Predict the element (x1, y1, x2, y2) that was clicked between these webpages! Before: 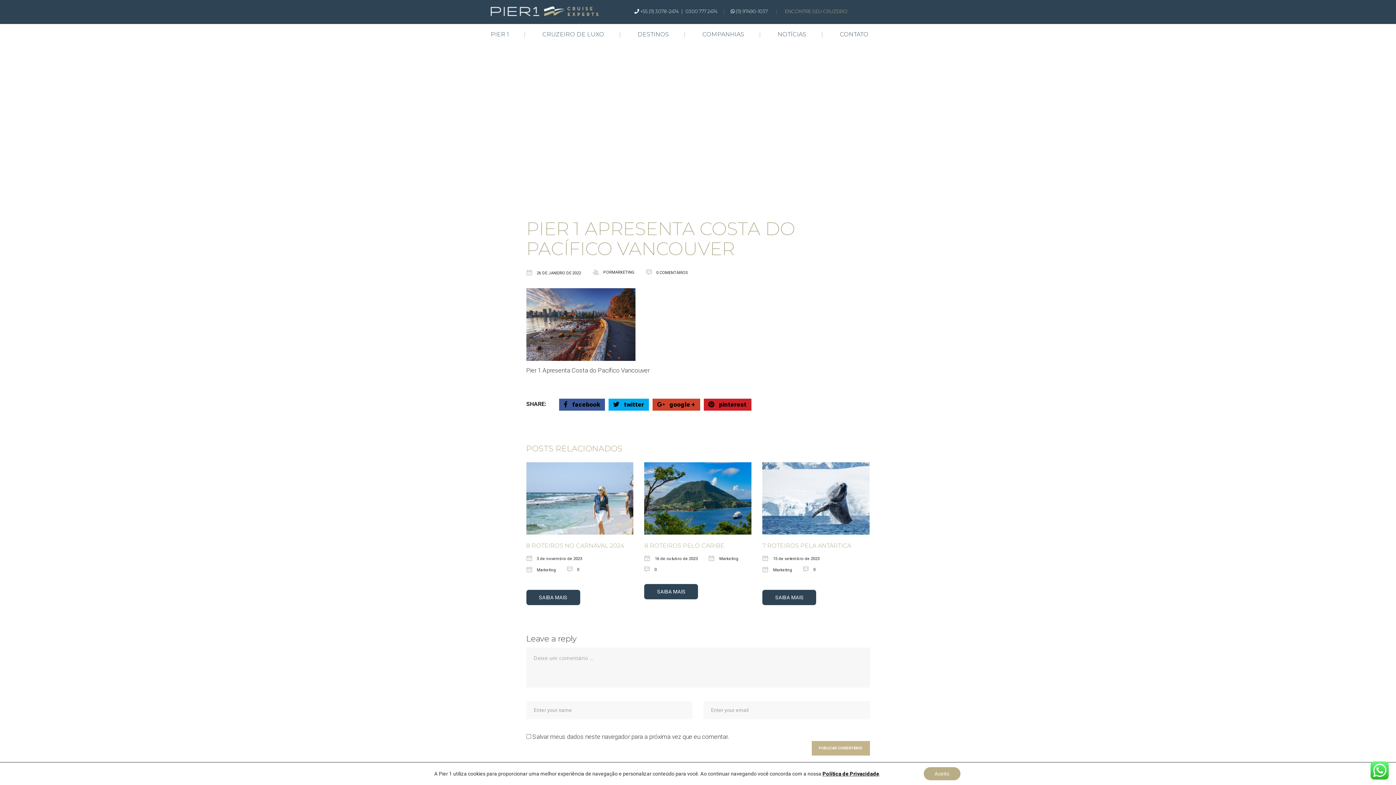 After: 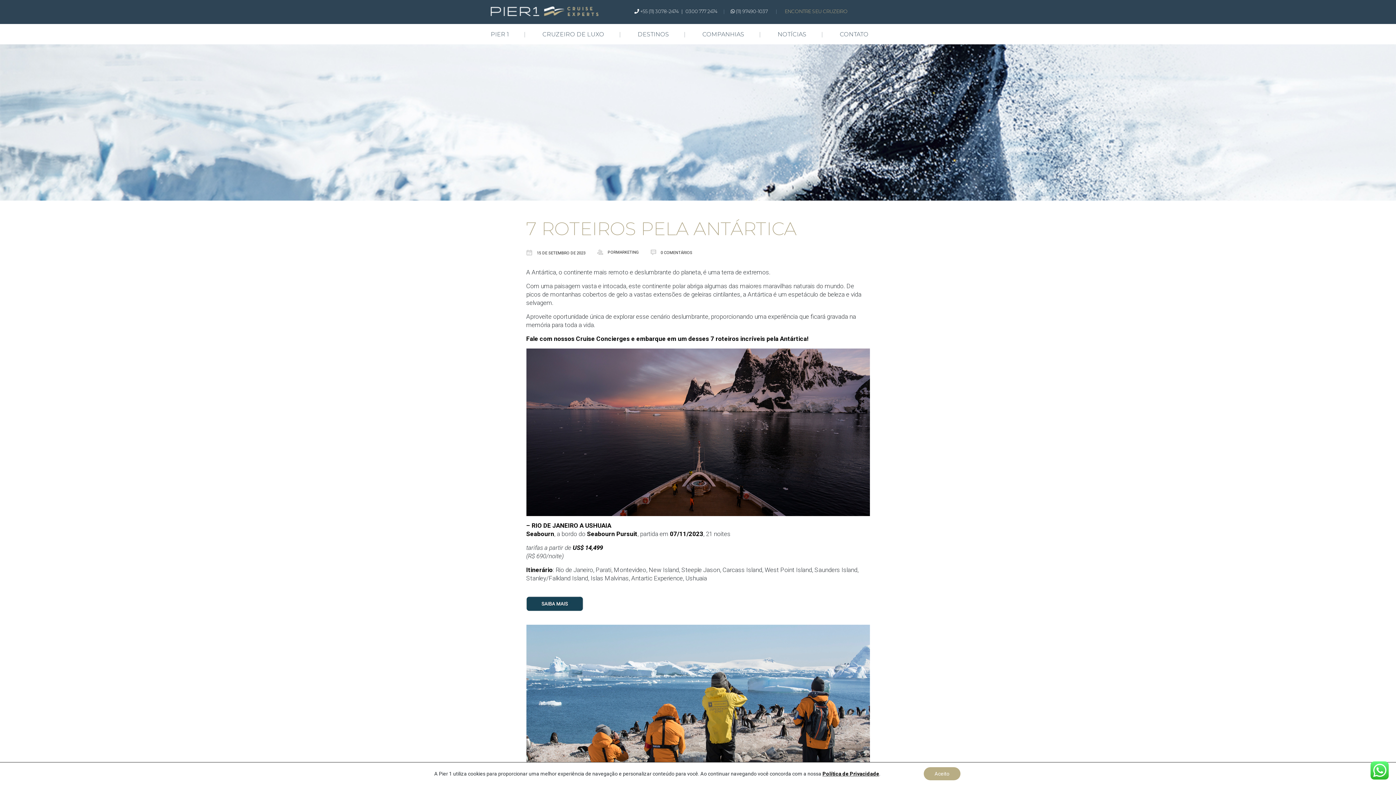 Action: bbox: (762, 462, 869, 535)